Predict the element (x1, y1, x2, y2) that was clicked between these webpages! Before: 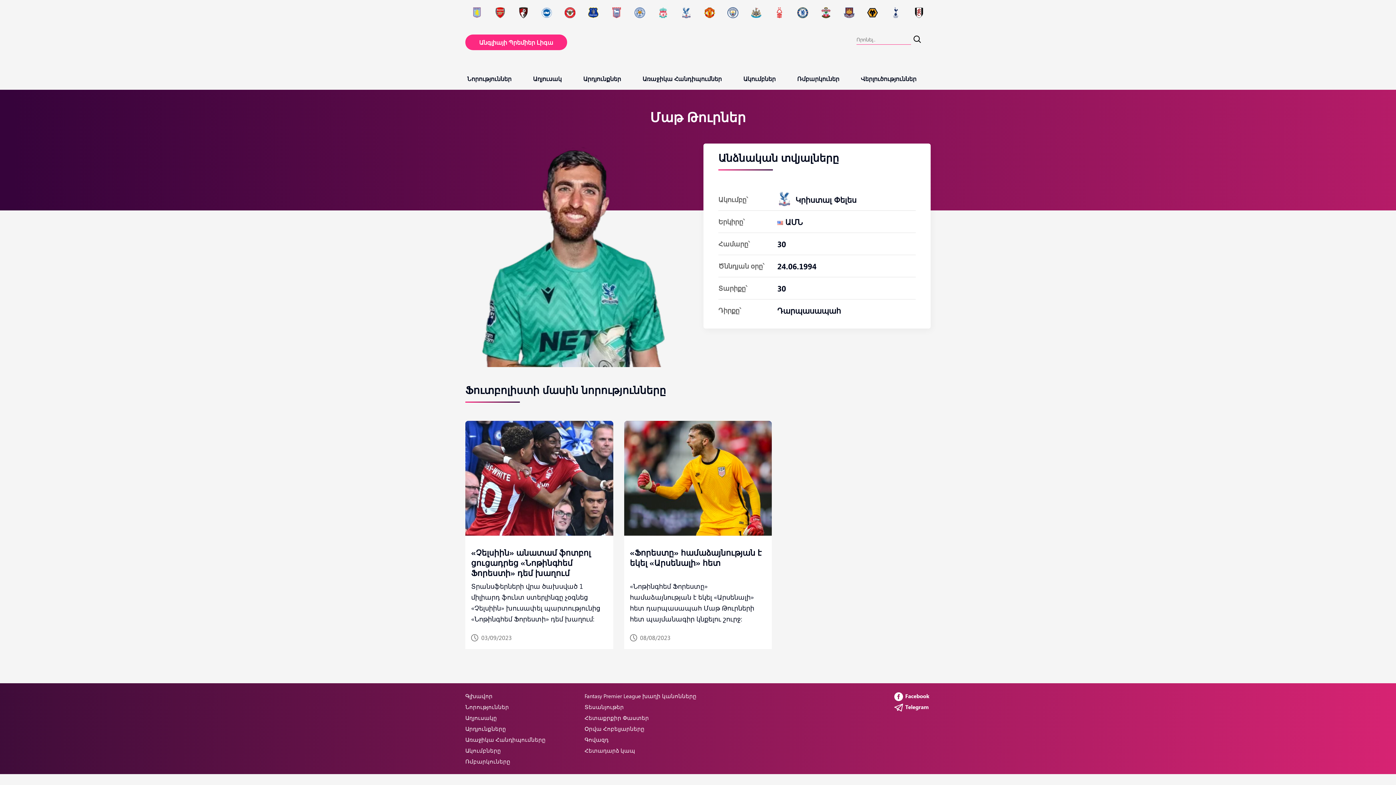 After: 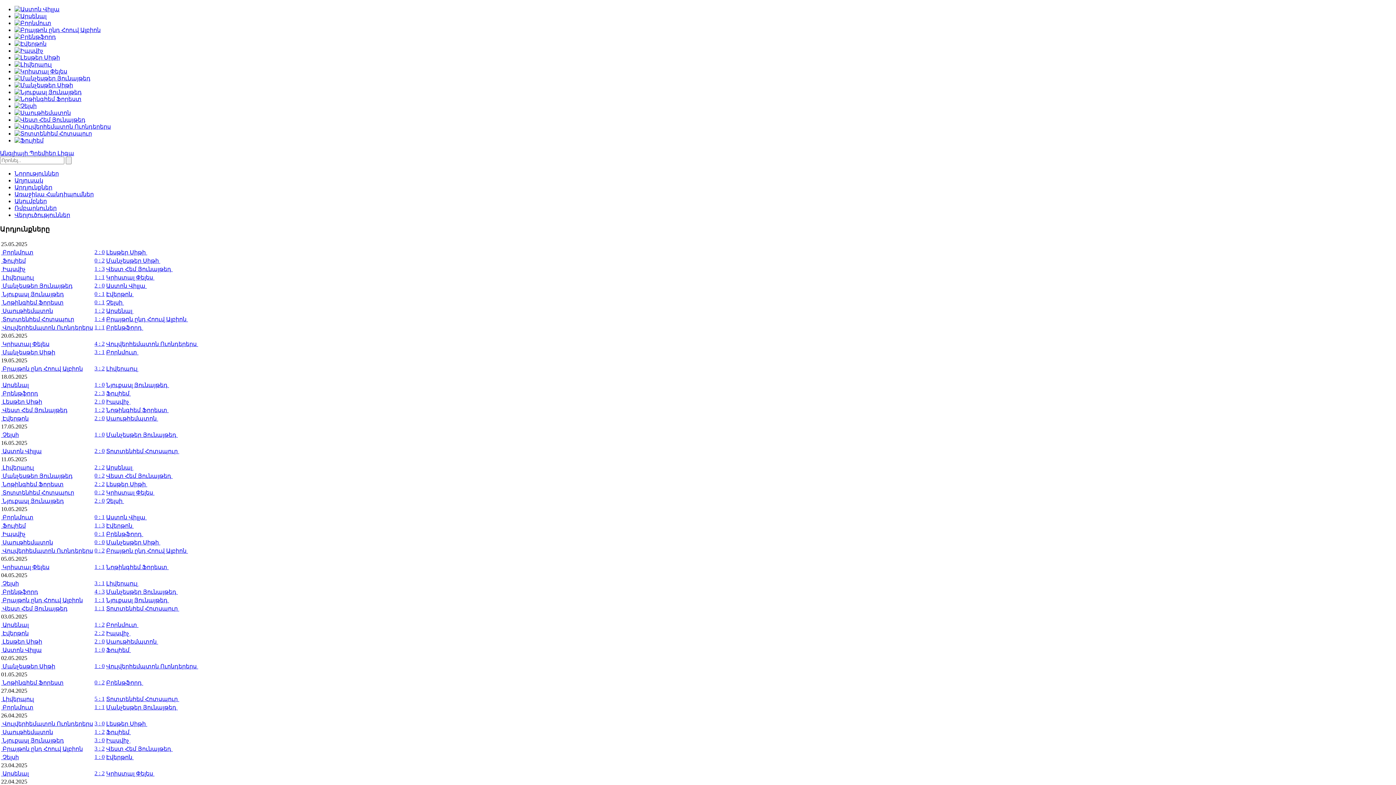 Action: bbox: (465, 725, 506, 732) label: Արդյունքները